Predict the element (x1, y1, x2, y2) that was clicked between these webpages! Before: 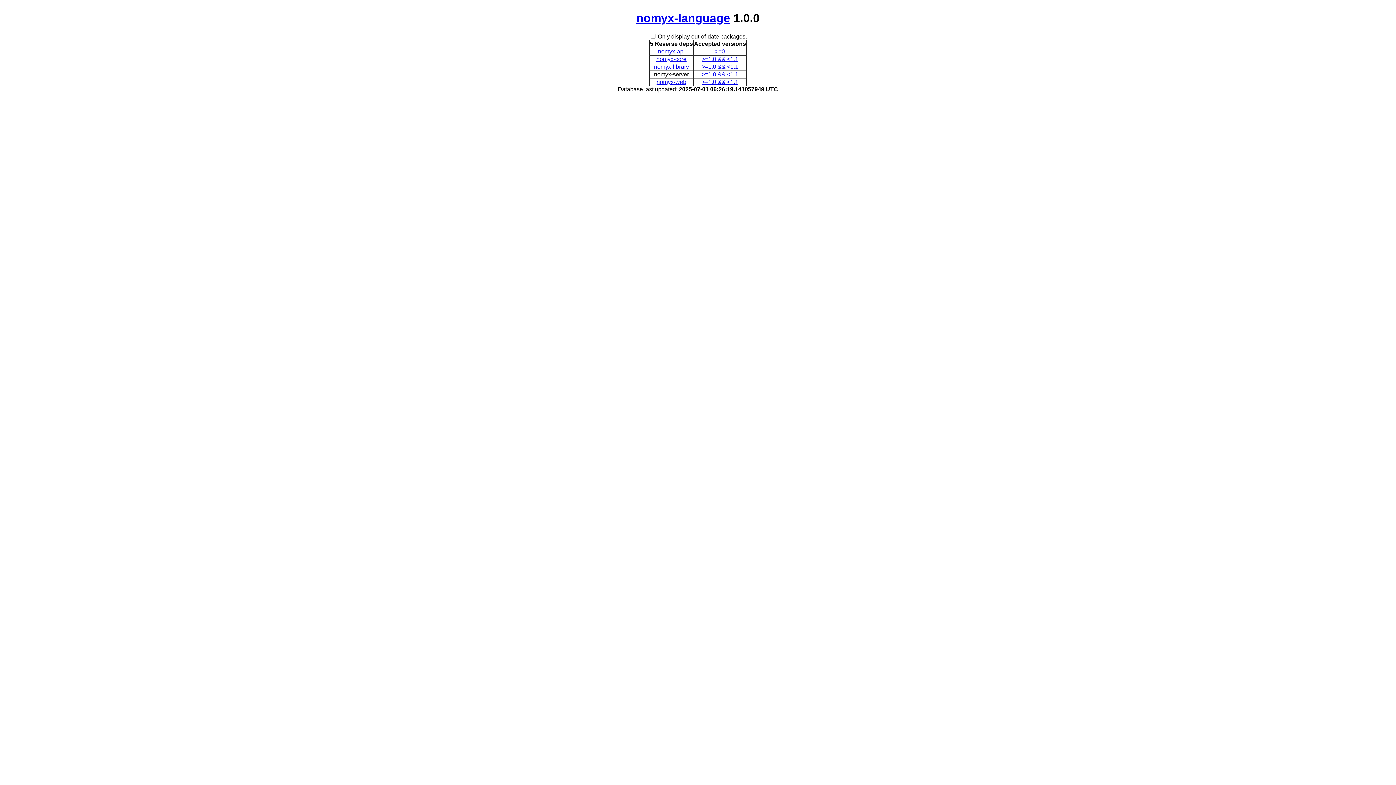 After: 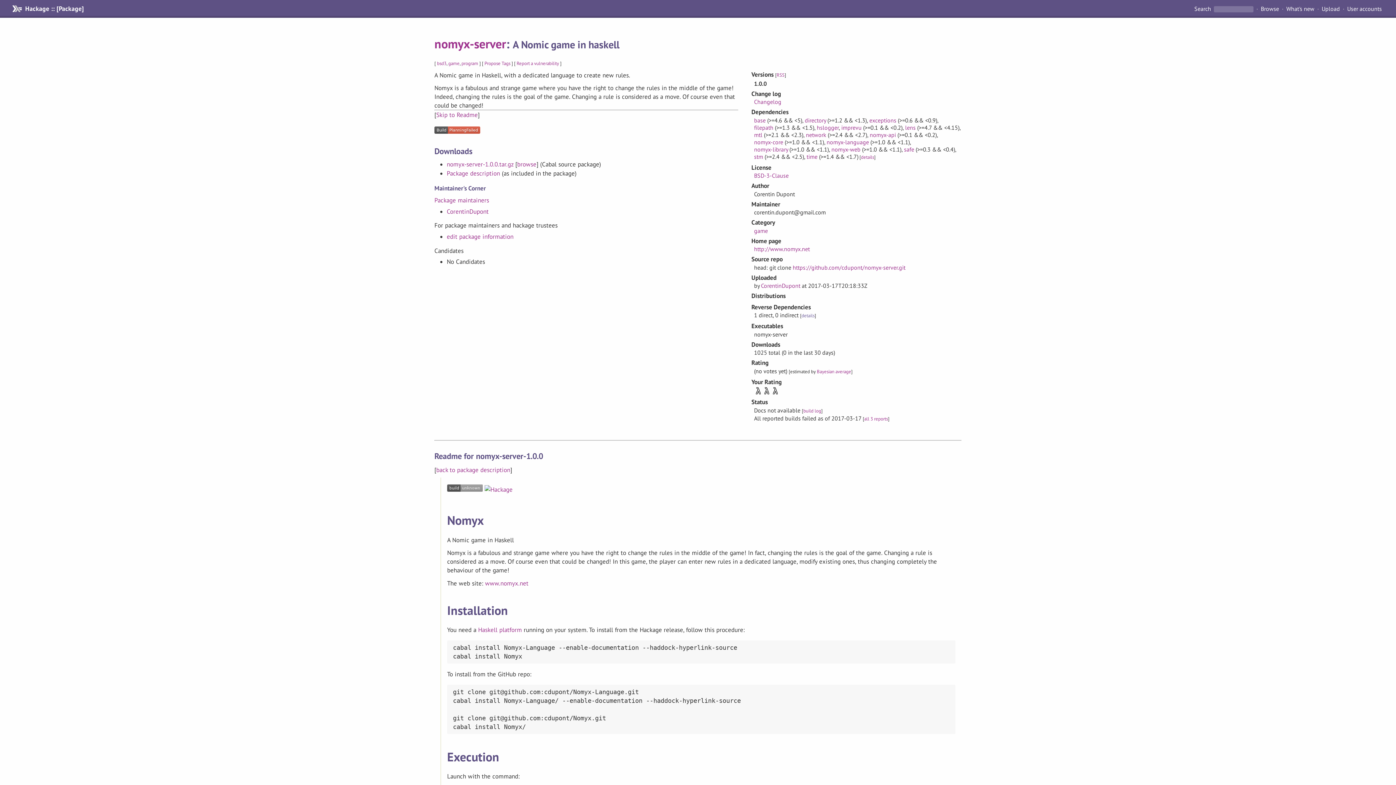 Action: label: >=1.0 && <1.1 bbox: (701, 71, 738, 77)